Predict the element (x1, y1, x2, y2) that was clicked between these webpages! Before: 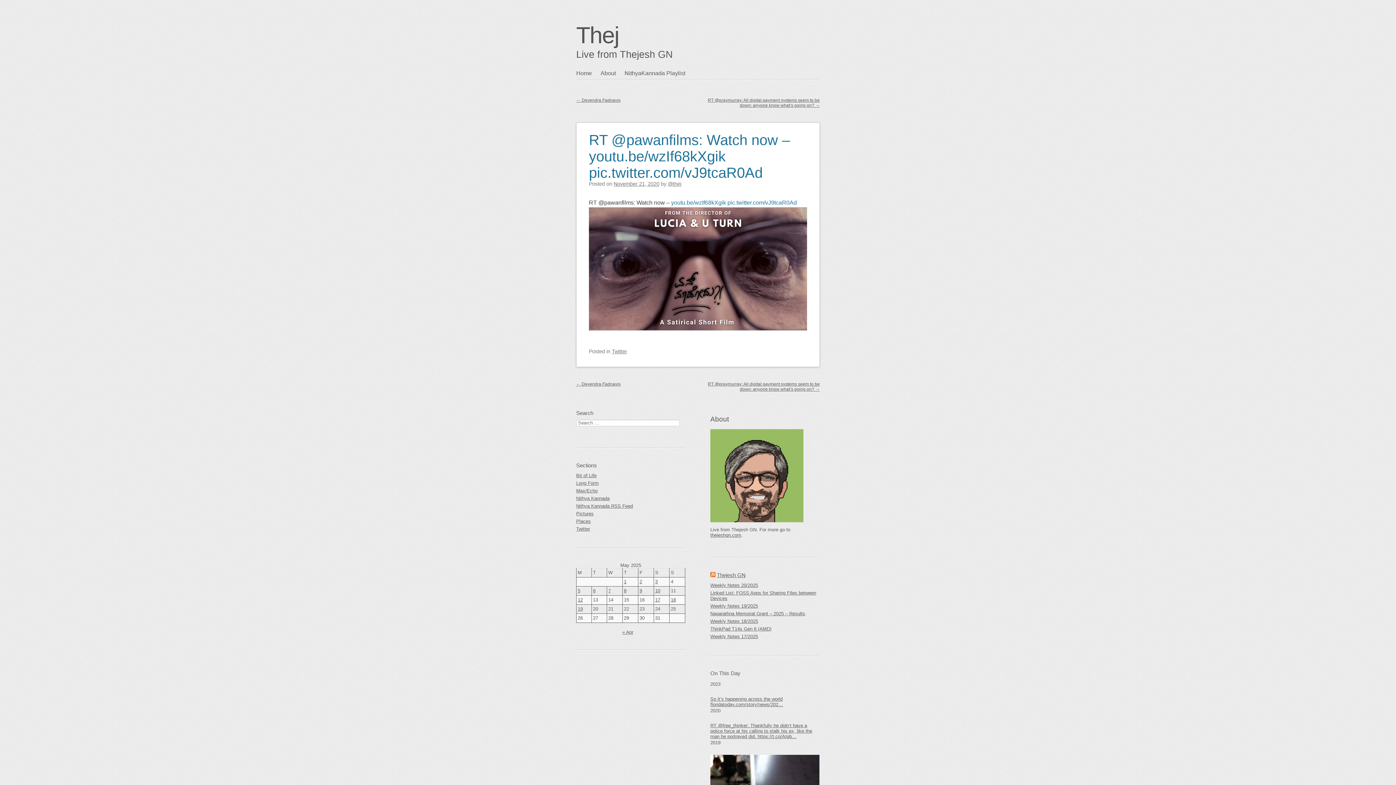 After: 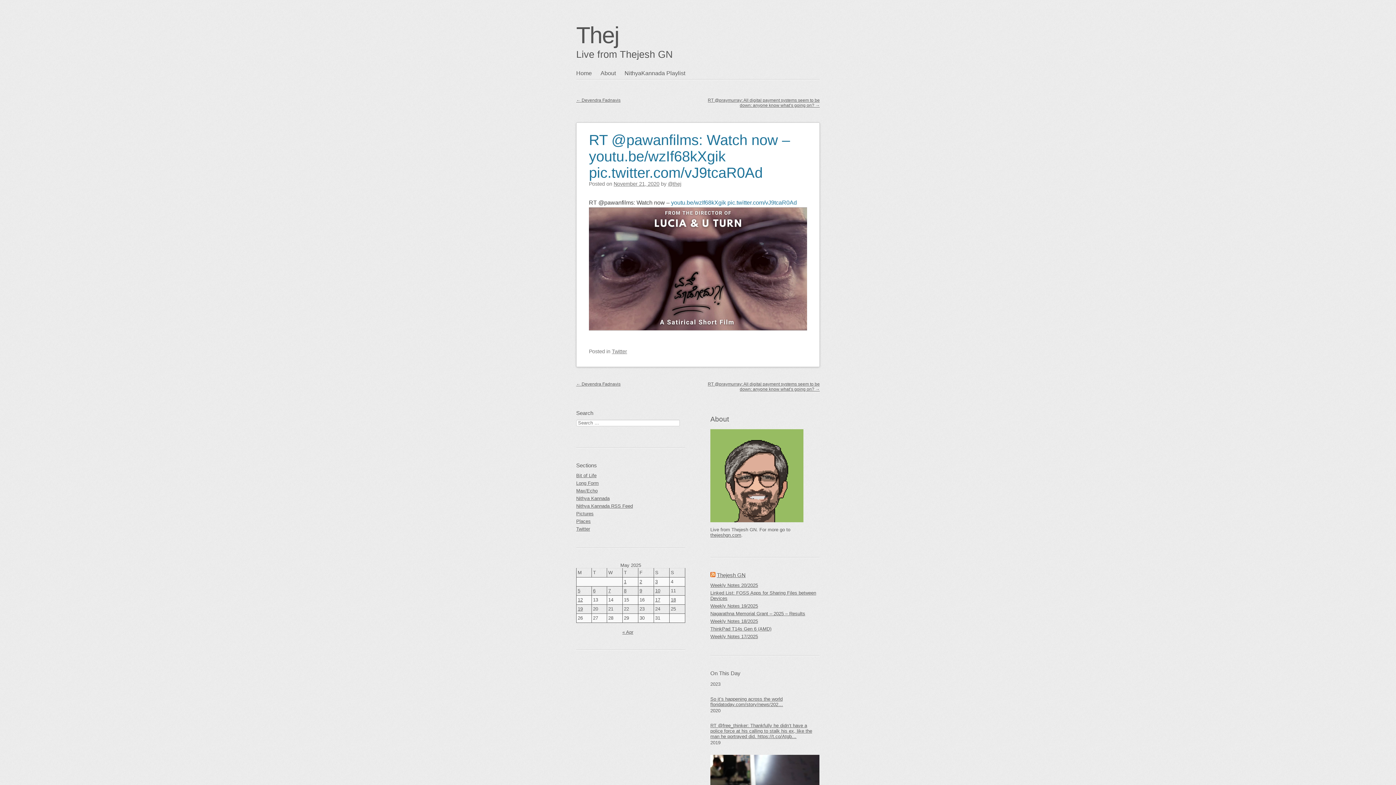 Action: label: November 21, 2020 bbox: (613, 181, 659, 186)